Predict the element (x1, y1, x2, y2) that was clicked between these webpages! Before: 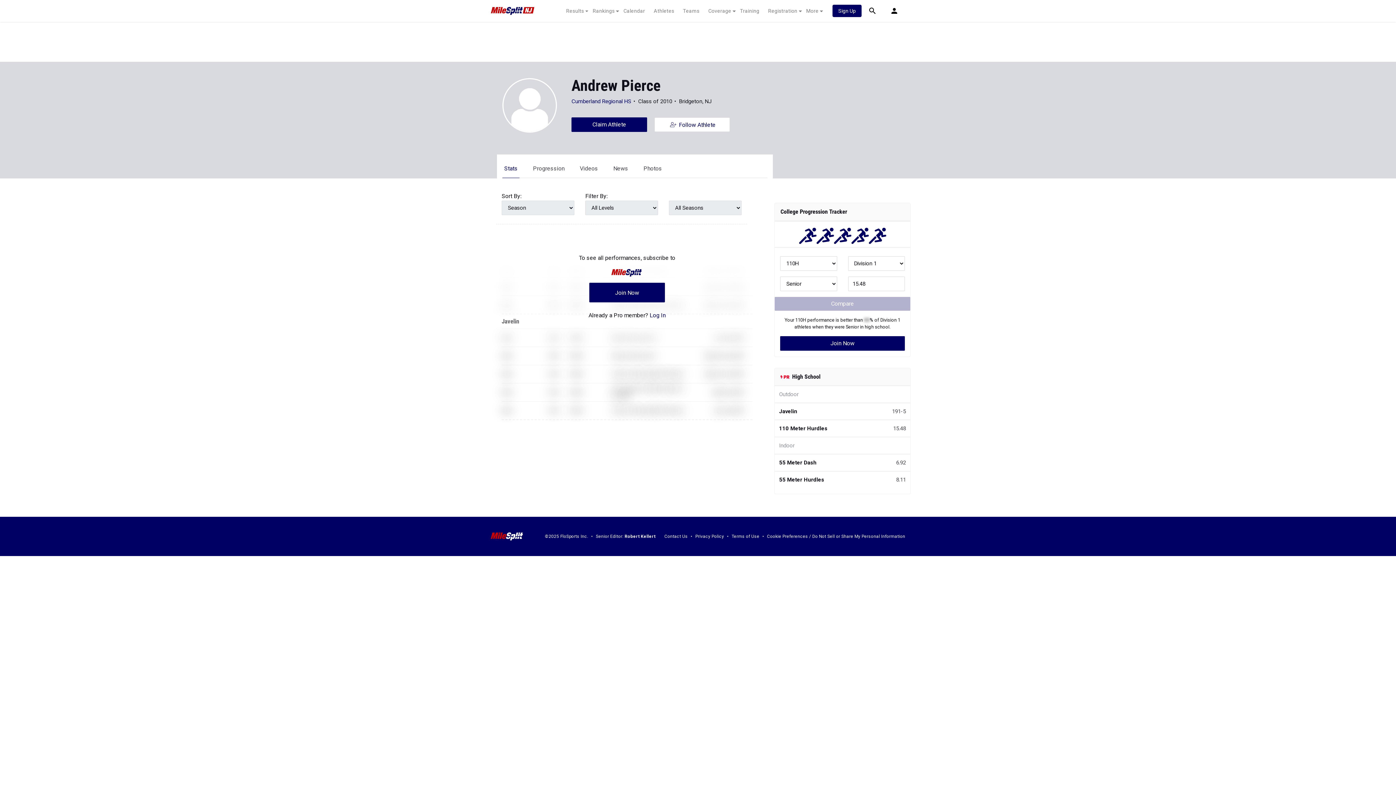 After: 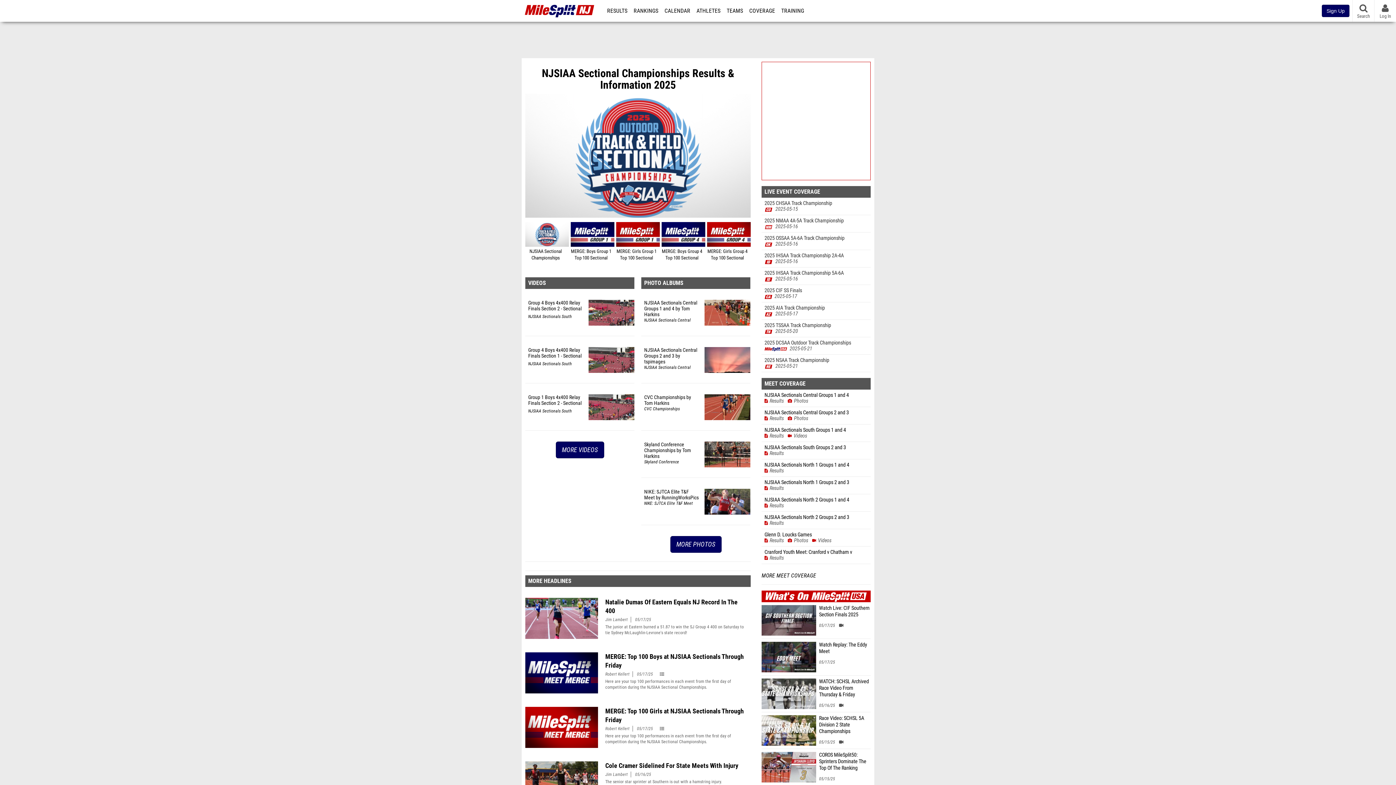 Action: bbox: (490, 0, 556, 21)